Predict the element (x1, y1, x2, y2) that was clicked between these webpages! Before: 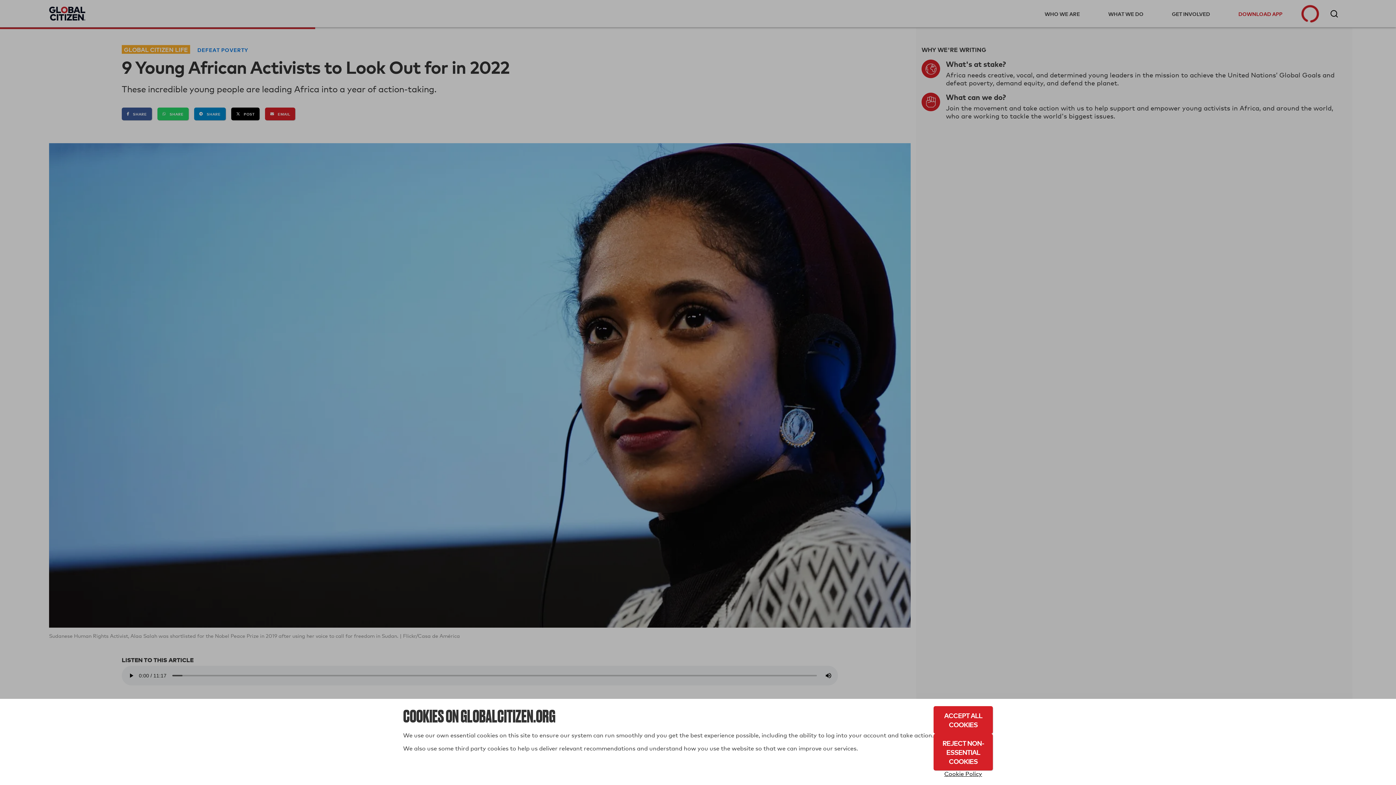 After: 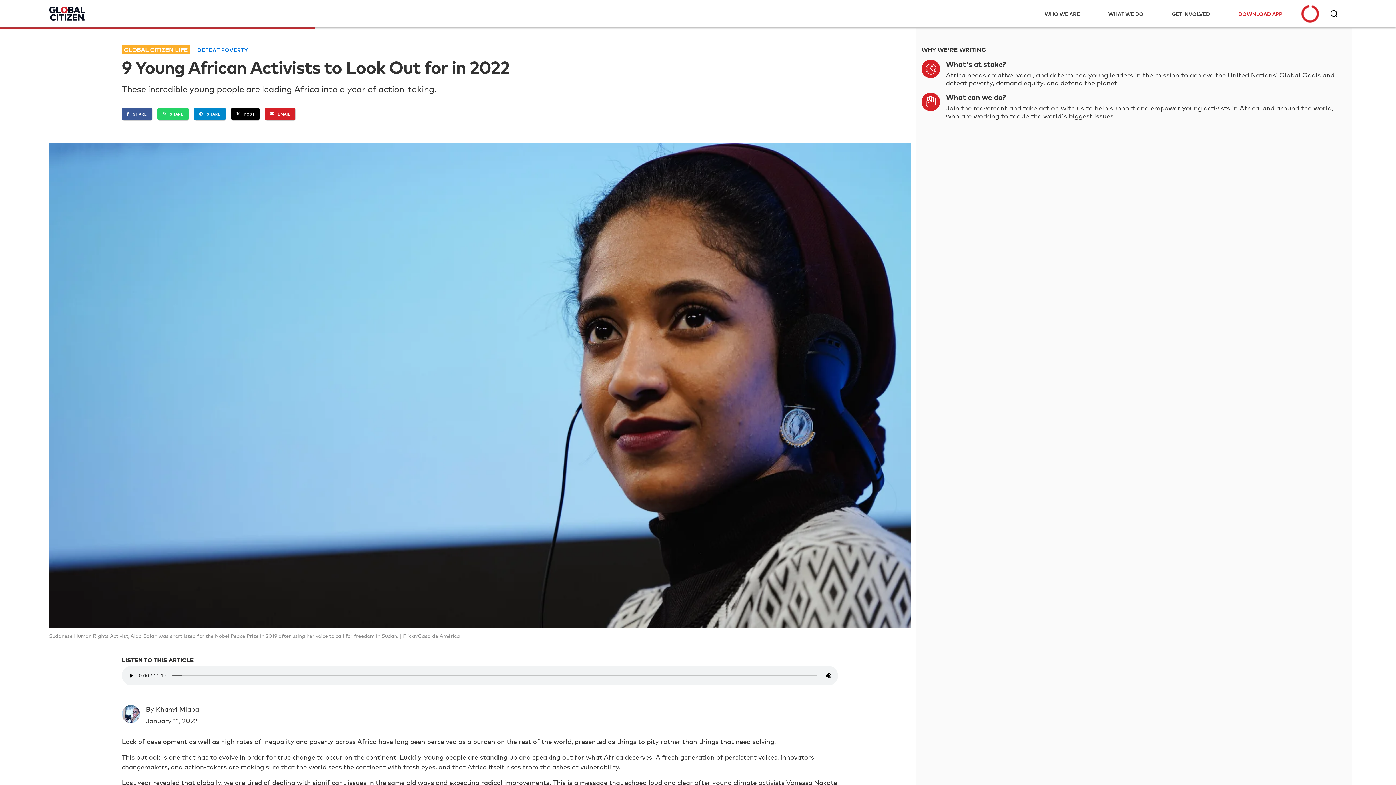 Action: label: Reject Non-Essential Cookies bbox: (933, 734, 993, 770)